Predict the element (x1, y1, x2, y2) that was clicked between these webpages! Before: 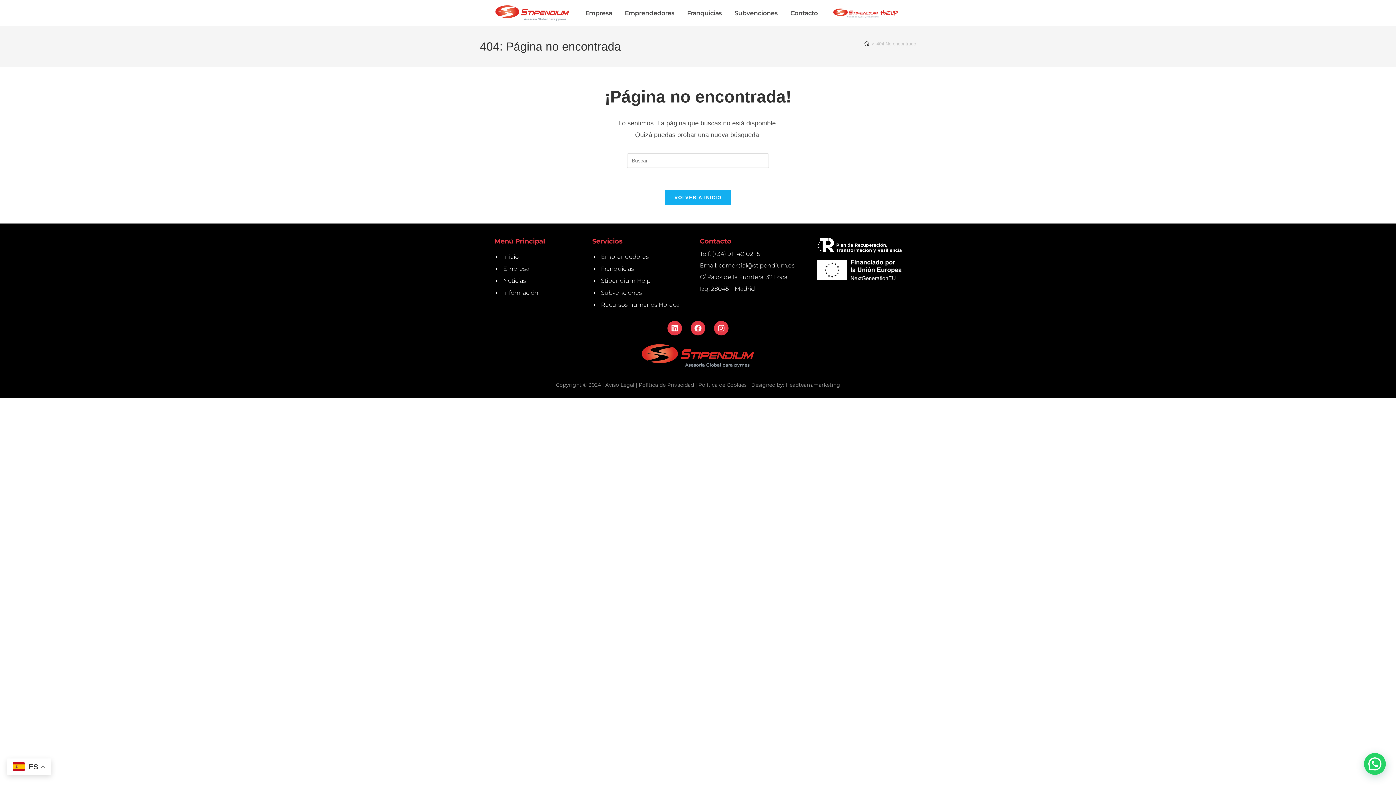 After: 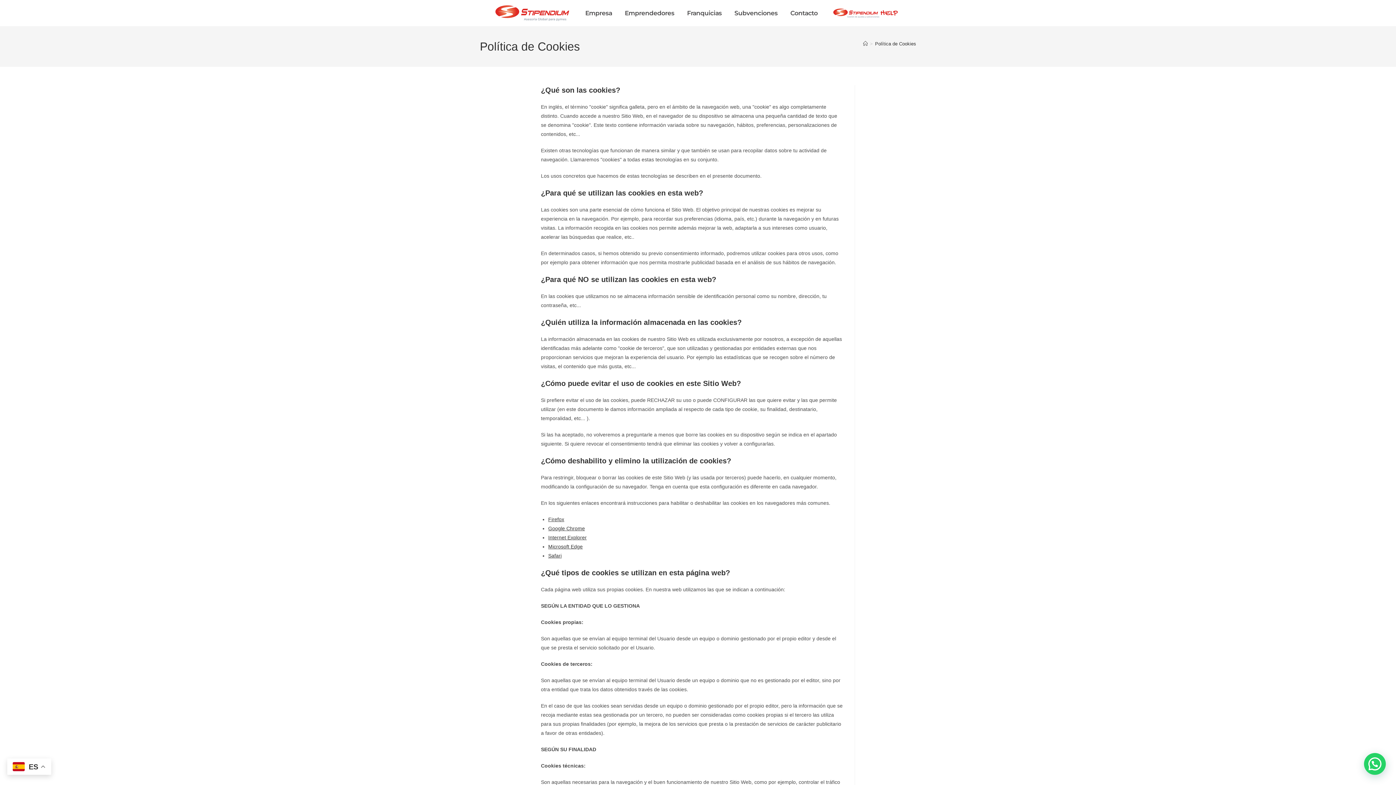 Action: bbox: (698, 381, 746, 388) label: Política de Cookies